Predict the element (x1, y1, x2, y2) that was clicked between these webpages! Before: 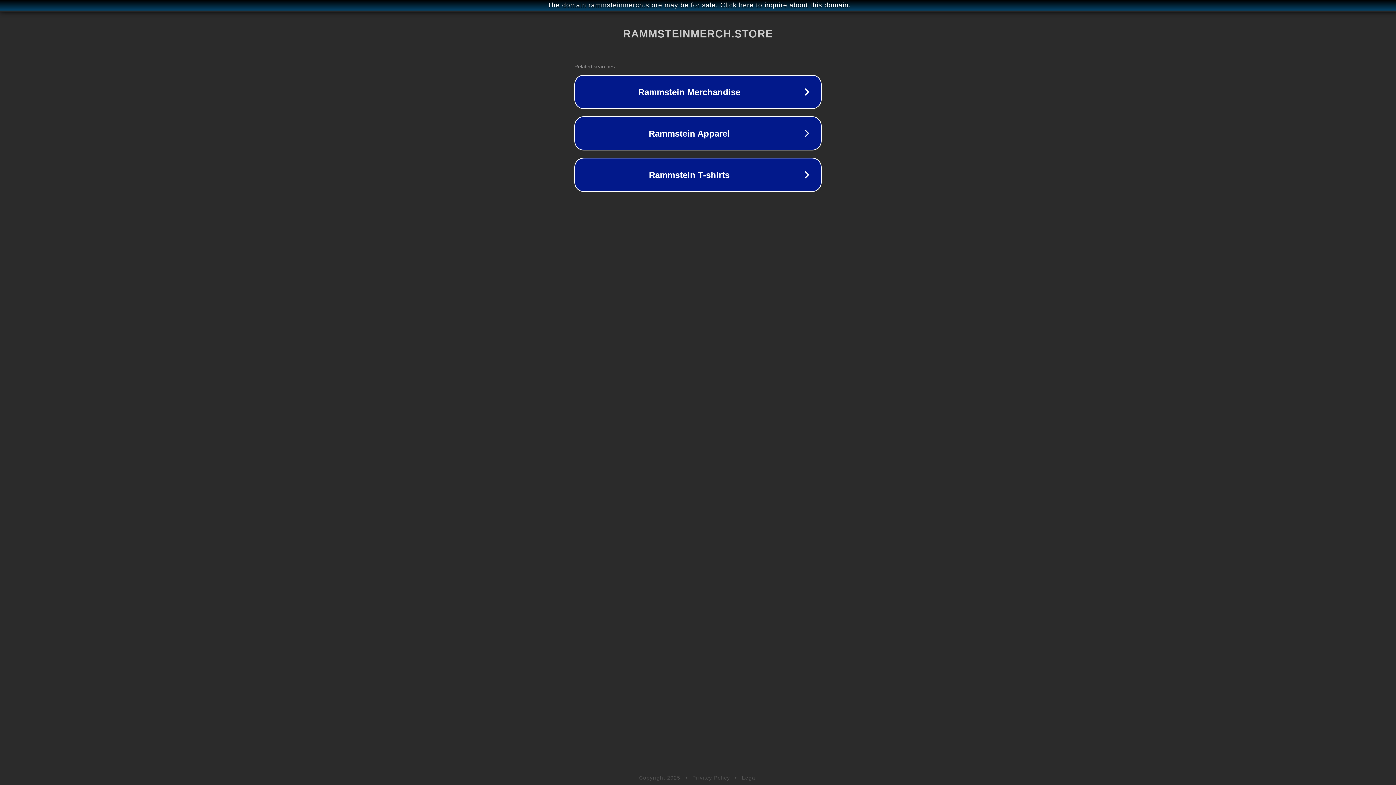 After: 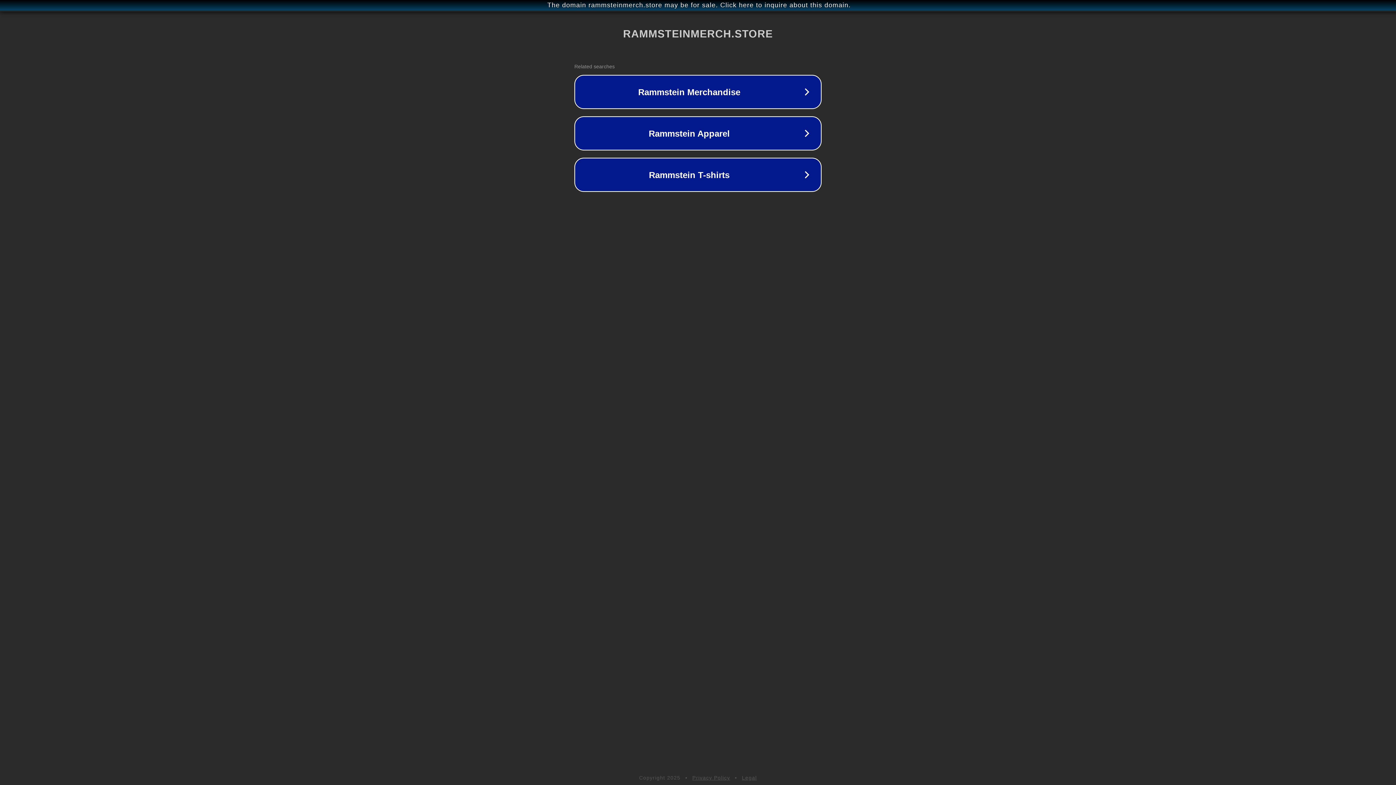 Action: bbox: (692, 775, 730, 781) label: Privacy Policy